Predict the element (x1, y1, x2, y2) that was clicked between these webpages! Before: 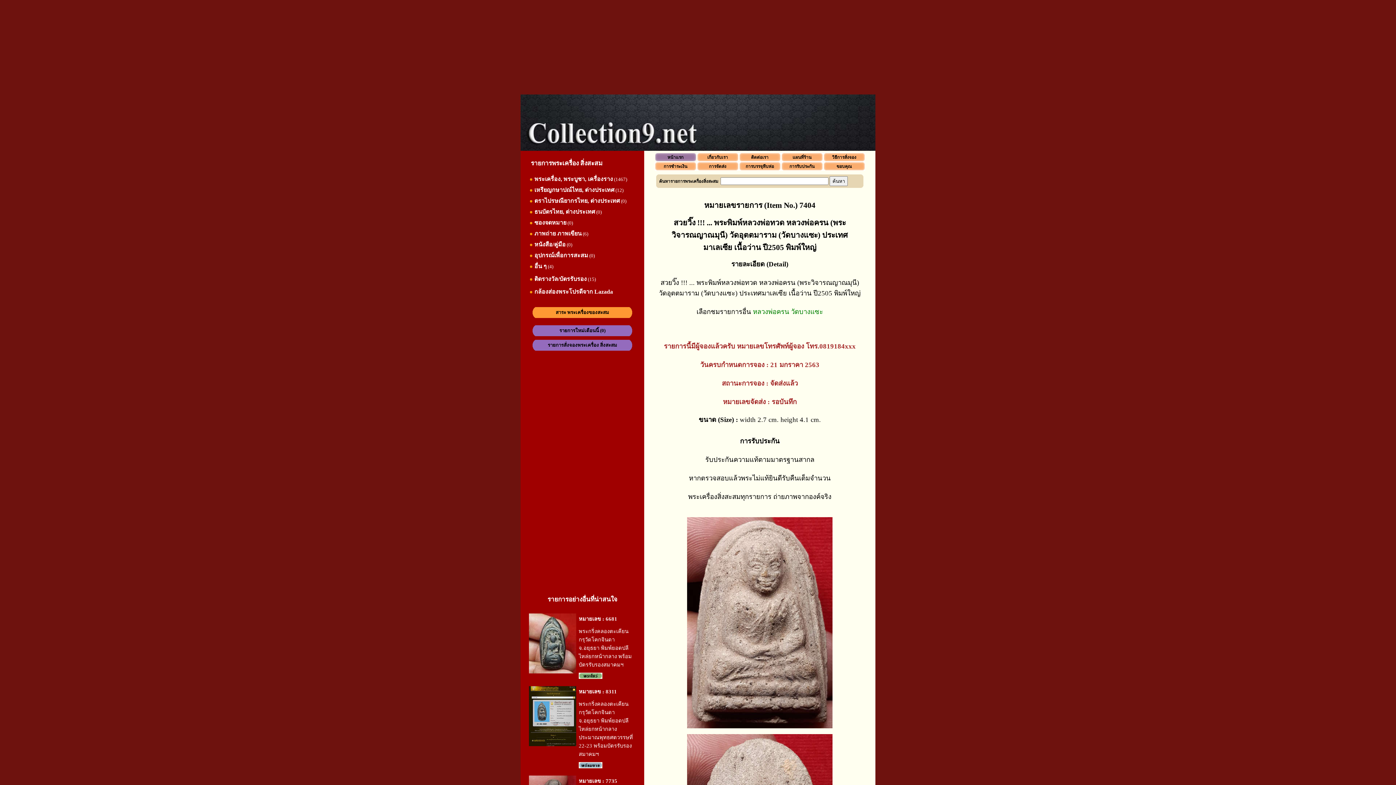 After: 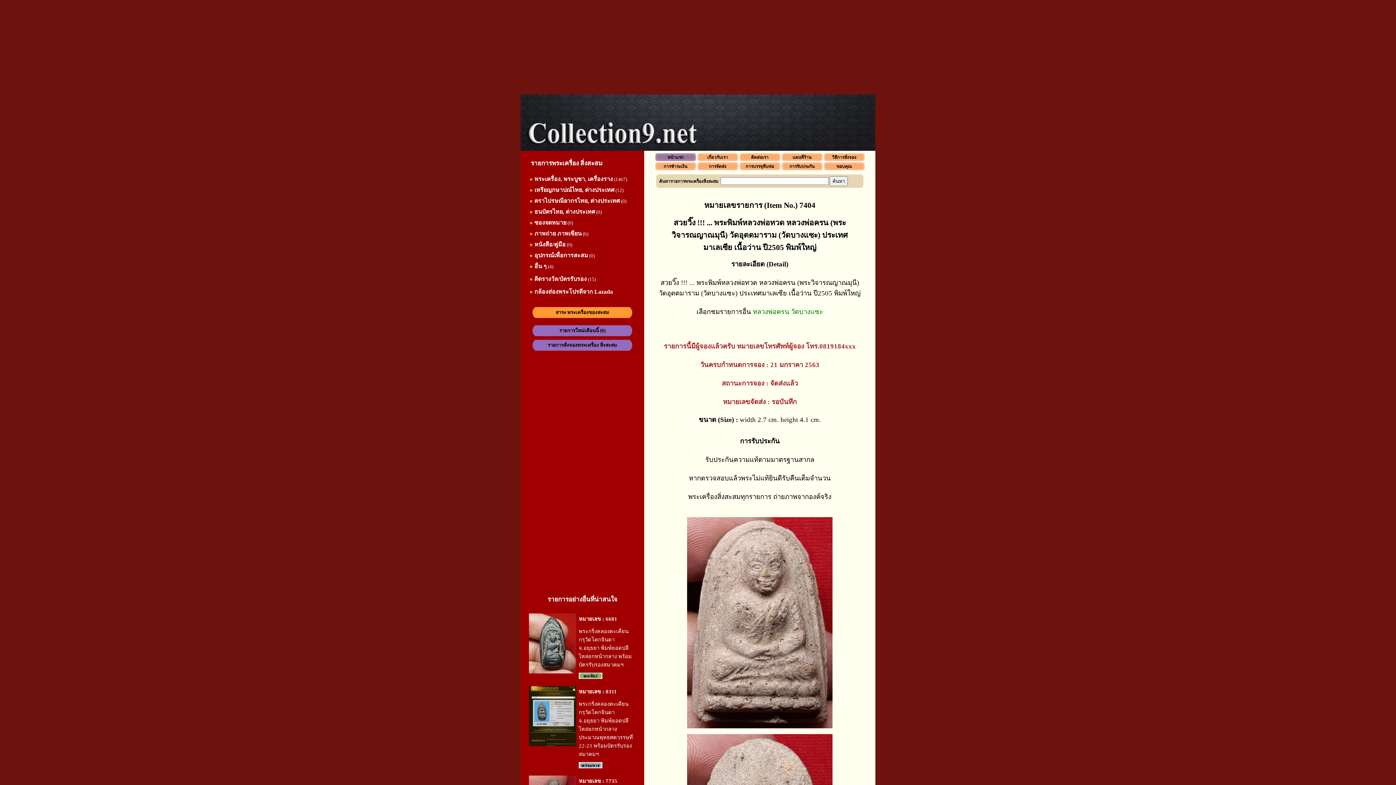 Action: bbox: (529, 669, 576, 674)